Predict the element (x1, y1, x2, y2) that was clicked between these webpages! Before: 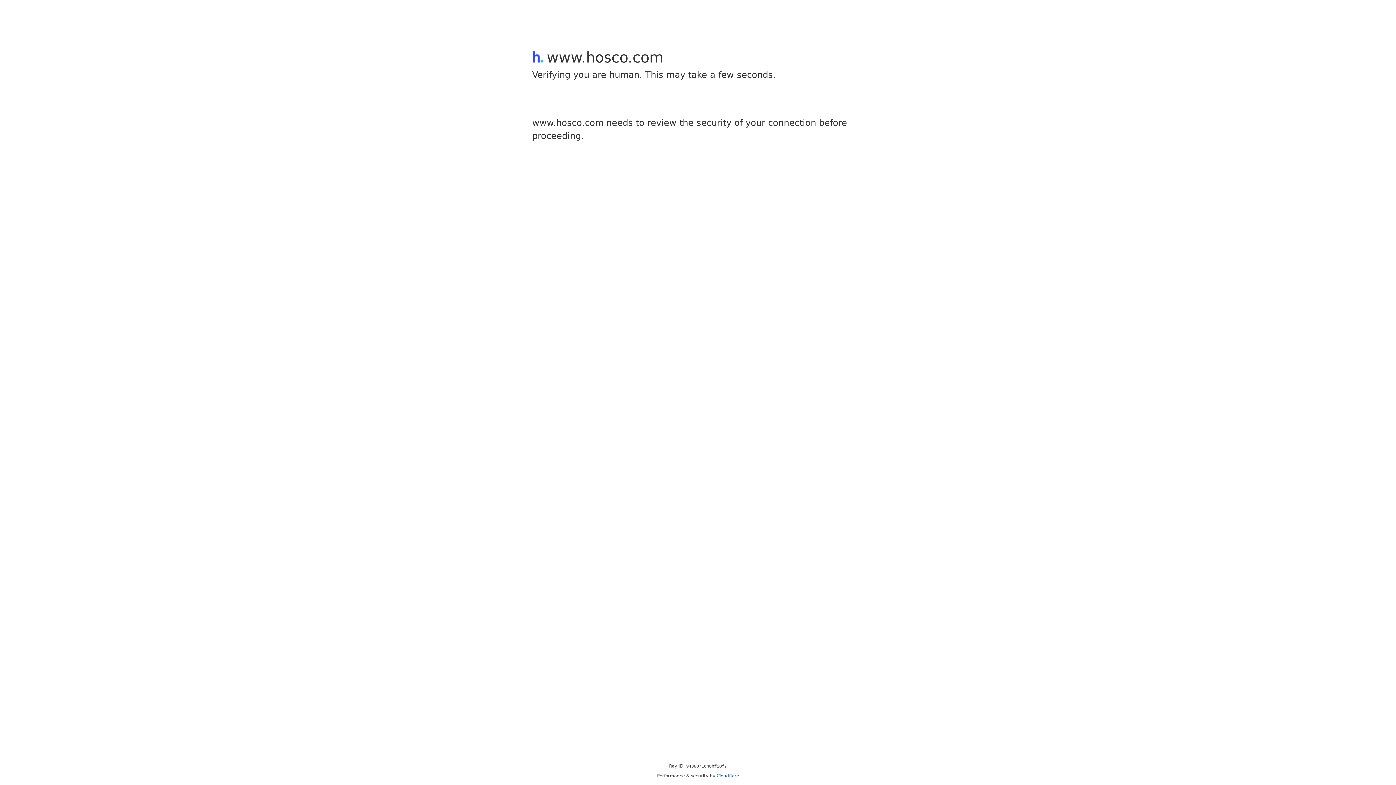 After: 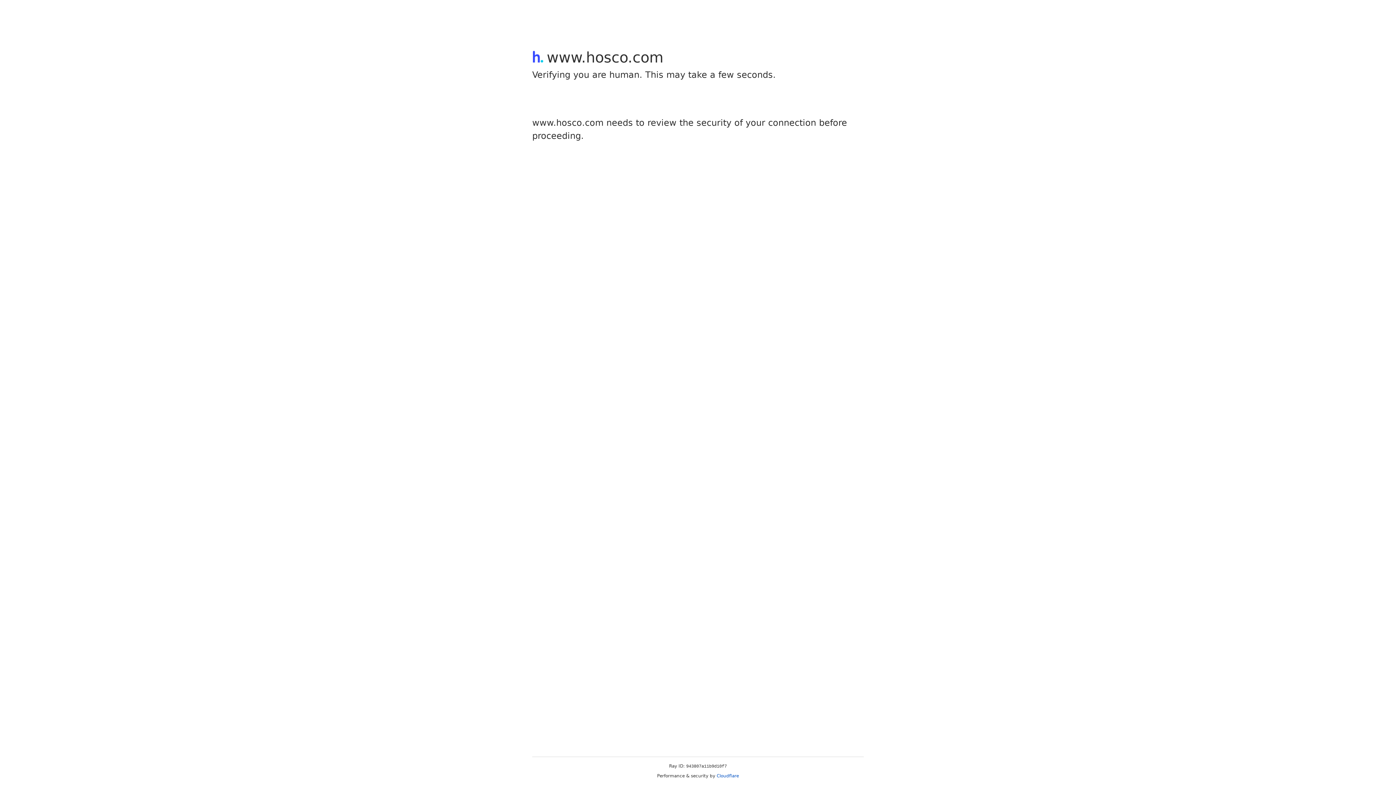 Action: bbox: (716, 773, 739, 778) label: Cloudflare